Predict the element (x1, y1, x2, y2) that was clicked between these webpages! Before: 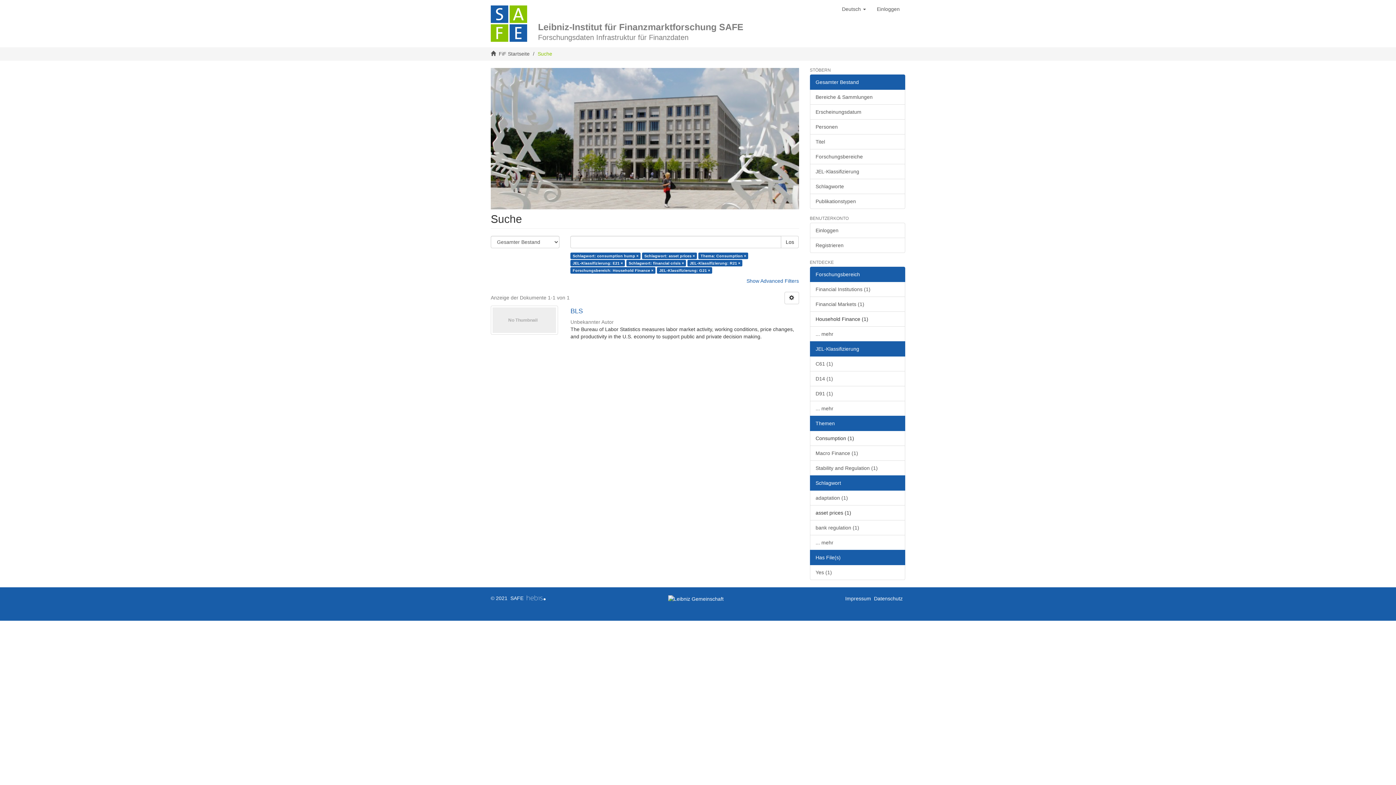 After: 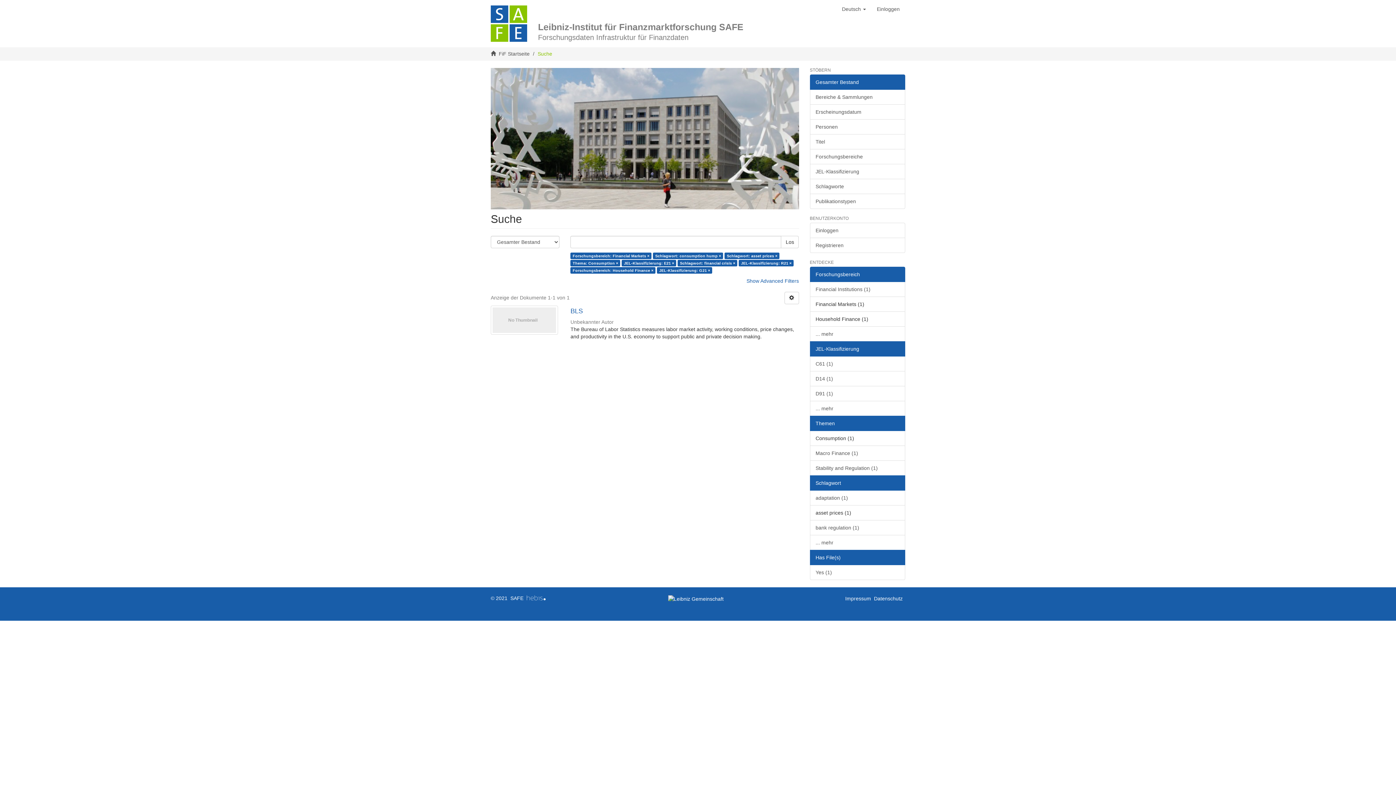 Action: bbox: (810, 296, 905, 312) label: Financial Markets (1)